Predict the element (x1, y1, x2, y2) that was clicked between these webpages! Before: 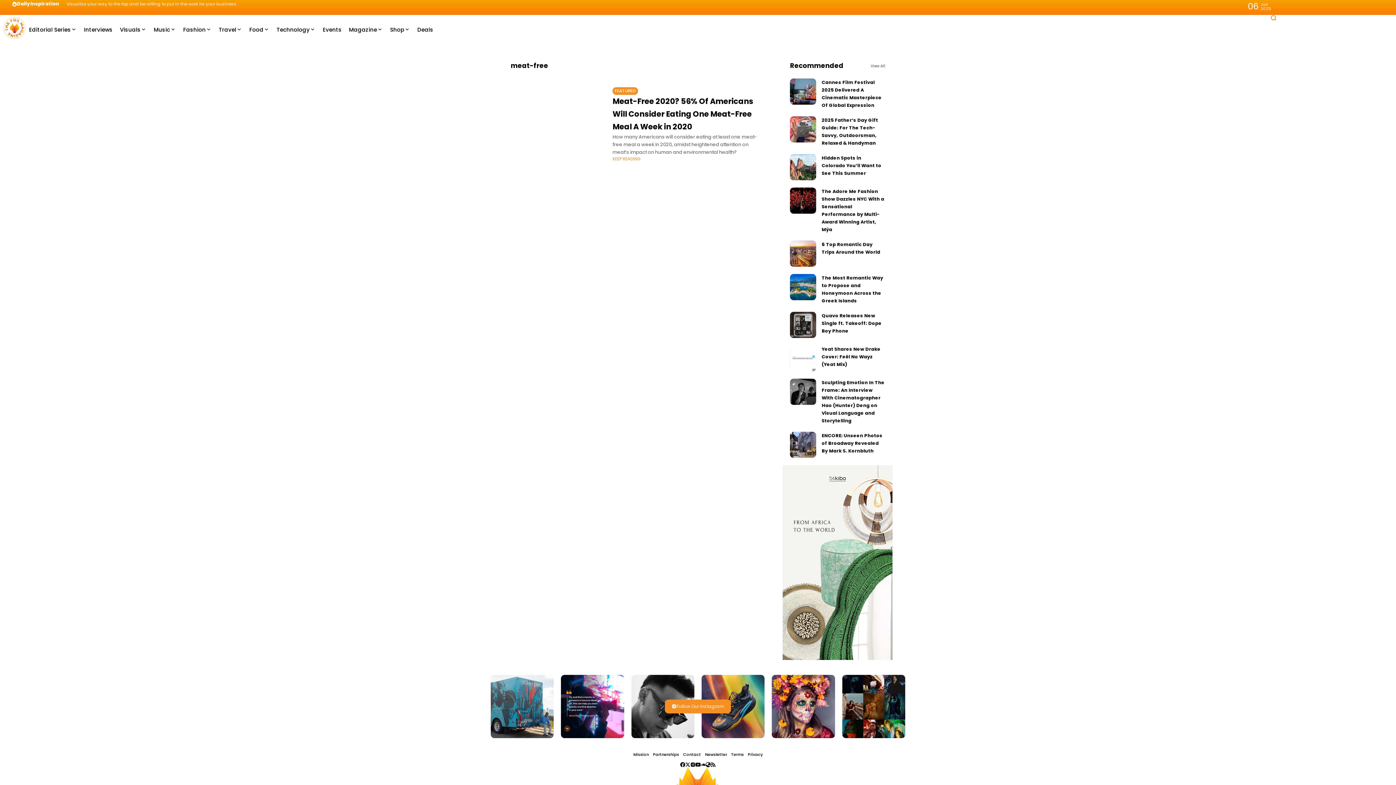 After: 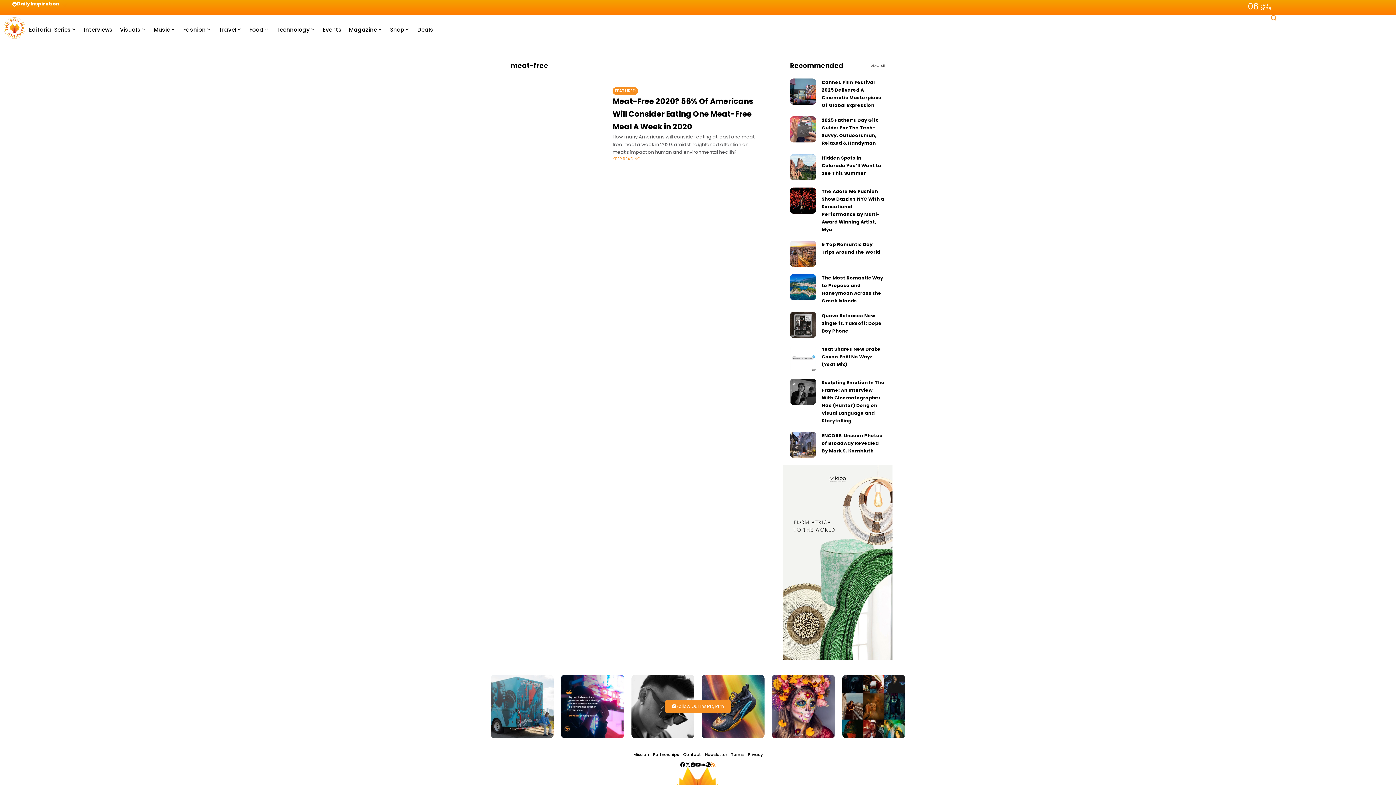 Action: bbox: (710, 762, 716, 767)